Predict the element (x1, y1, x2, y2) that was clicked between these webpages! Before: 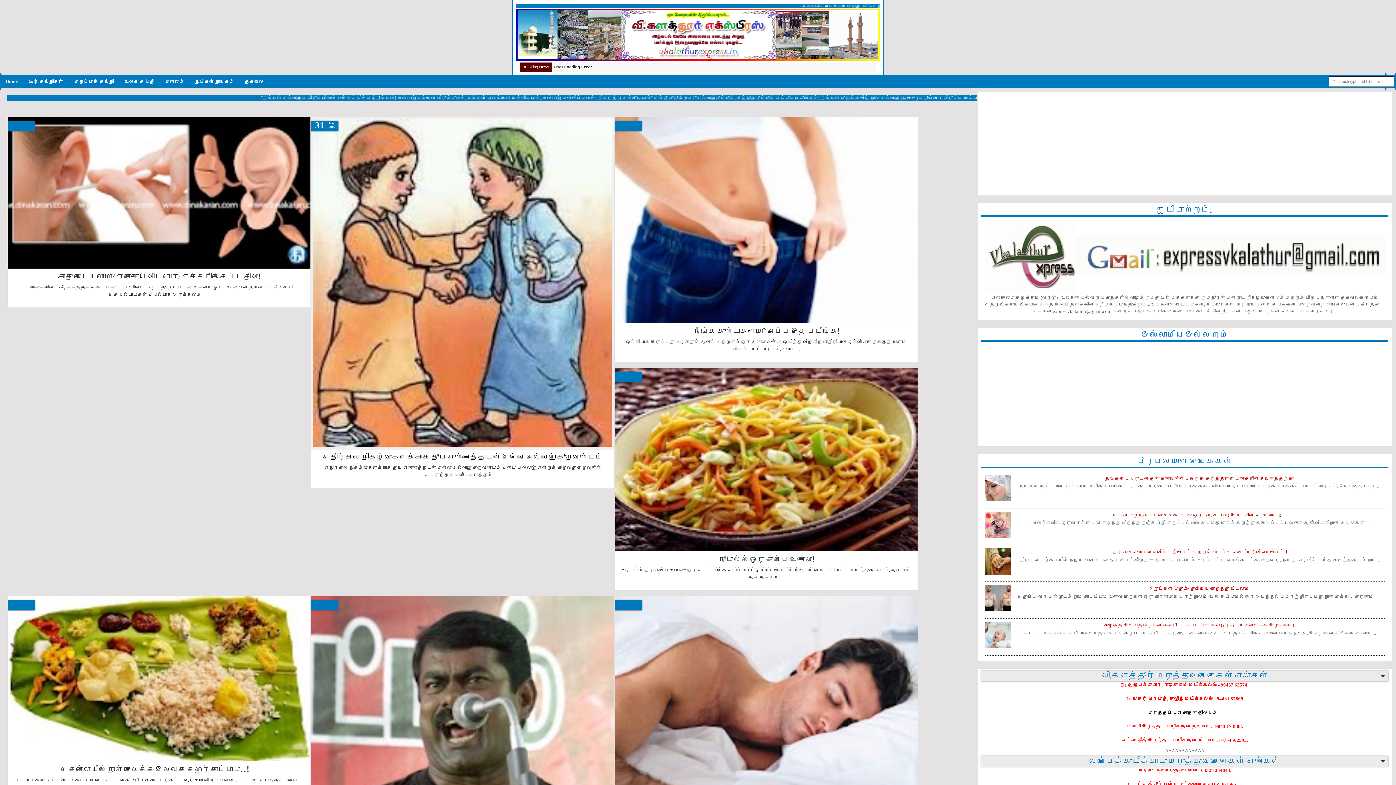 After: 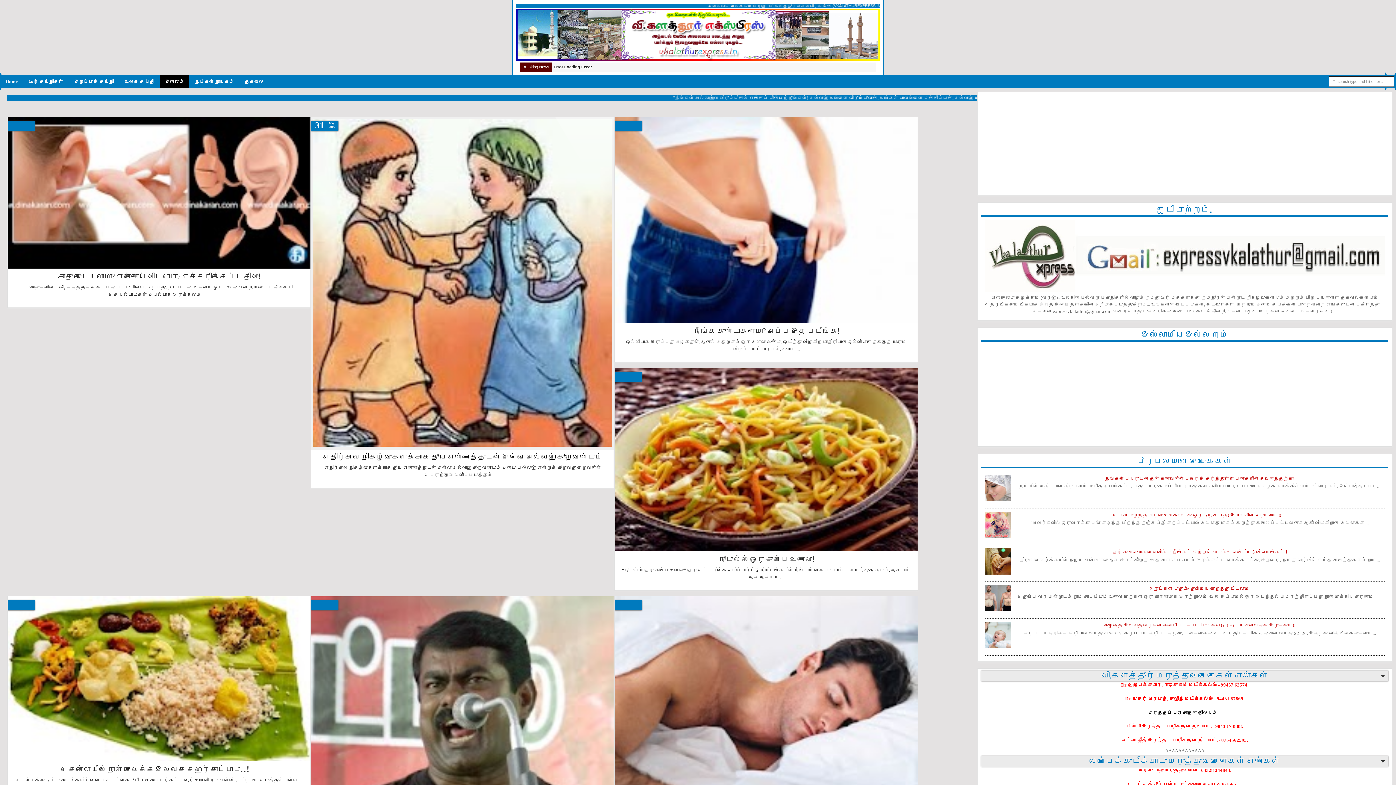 Action: bbox: (159, 75, 189, 88) label: இஸ்லாம்